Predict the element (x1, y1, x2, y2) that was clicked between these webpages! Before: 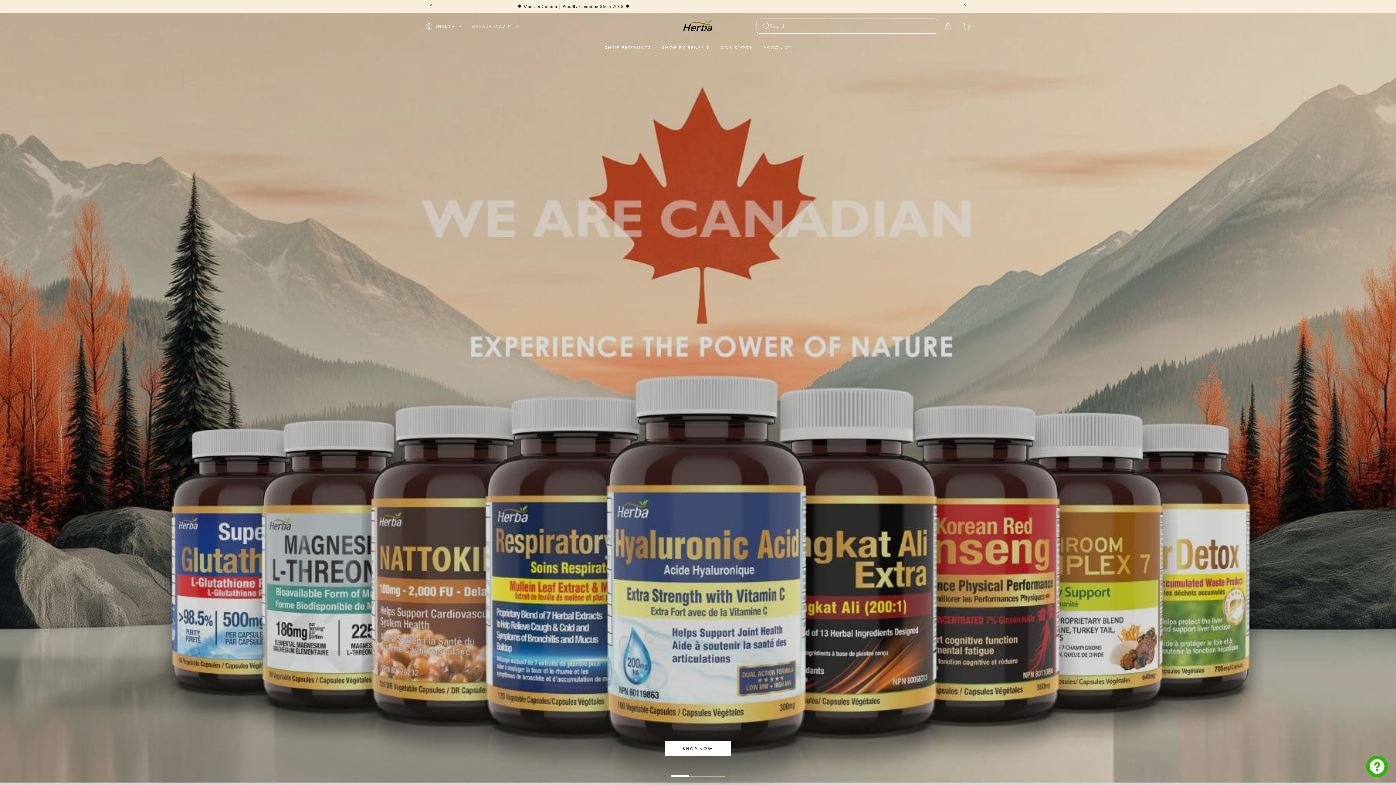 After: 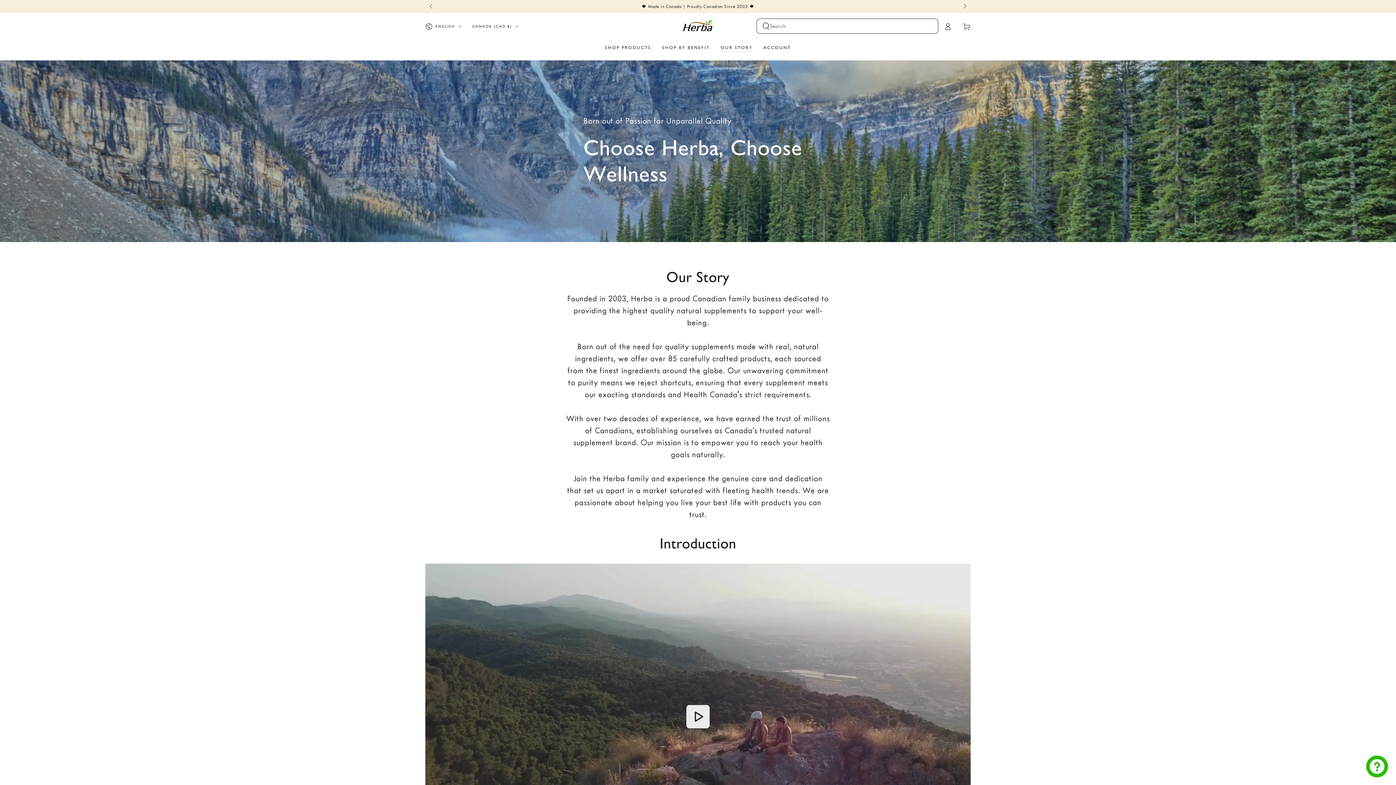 Action: bbox: (715, 39, 758, 55) label: OUR STORY